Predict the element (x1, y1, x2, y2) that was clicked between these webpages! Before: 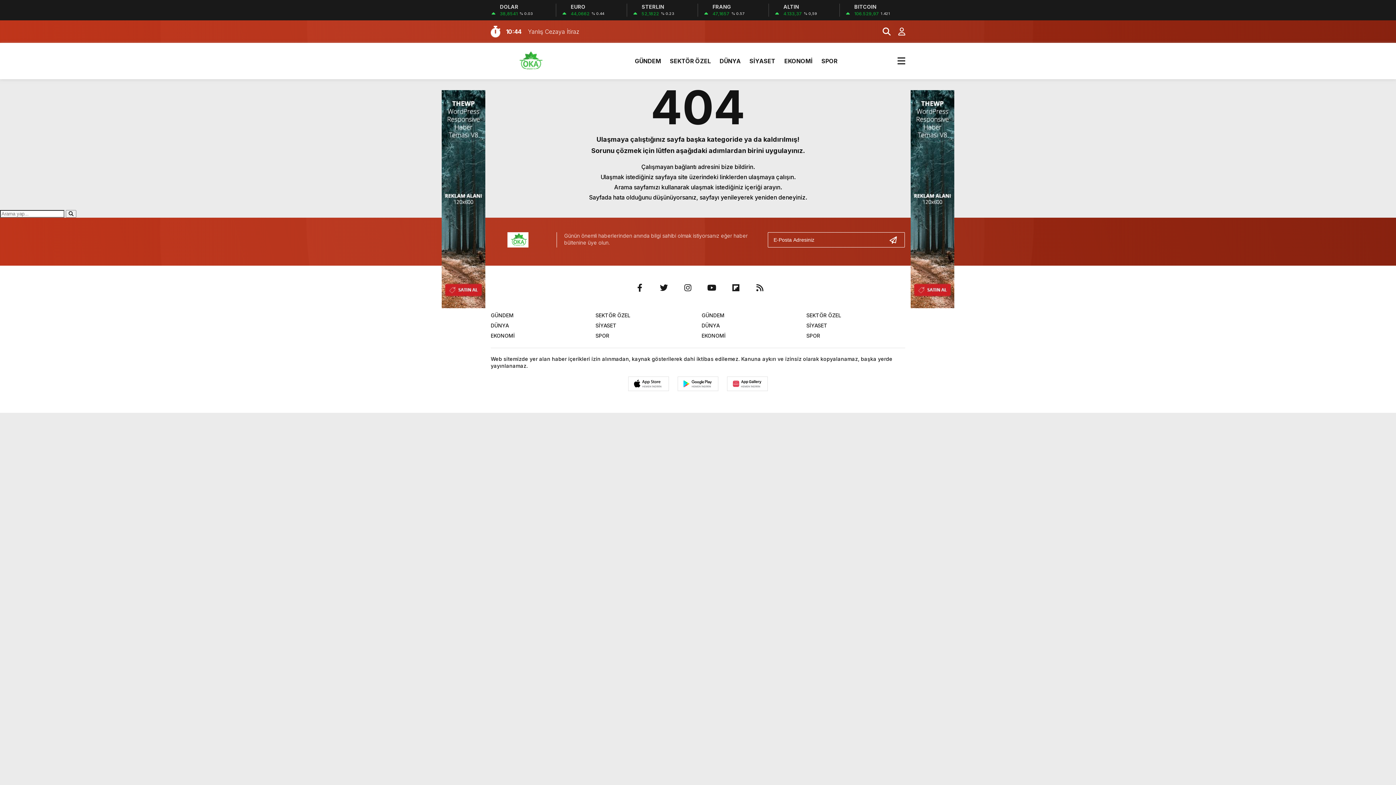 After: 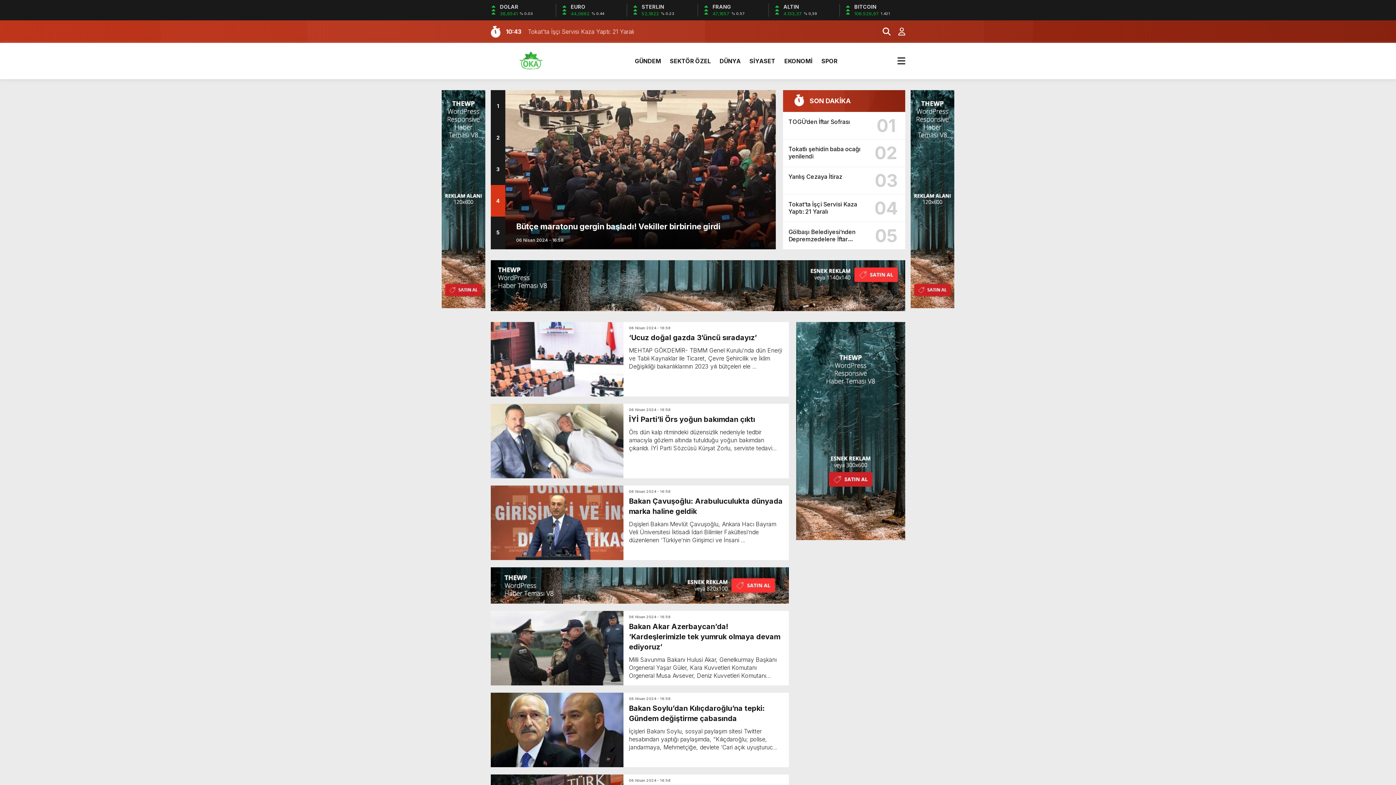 Action: bbox: (749, 50, 775, 72) label: SİYASET